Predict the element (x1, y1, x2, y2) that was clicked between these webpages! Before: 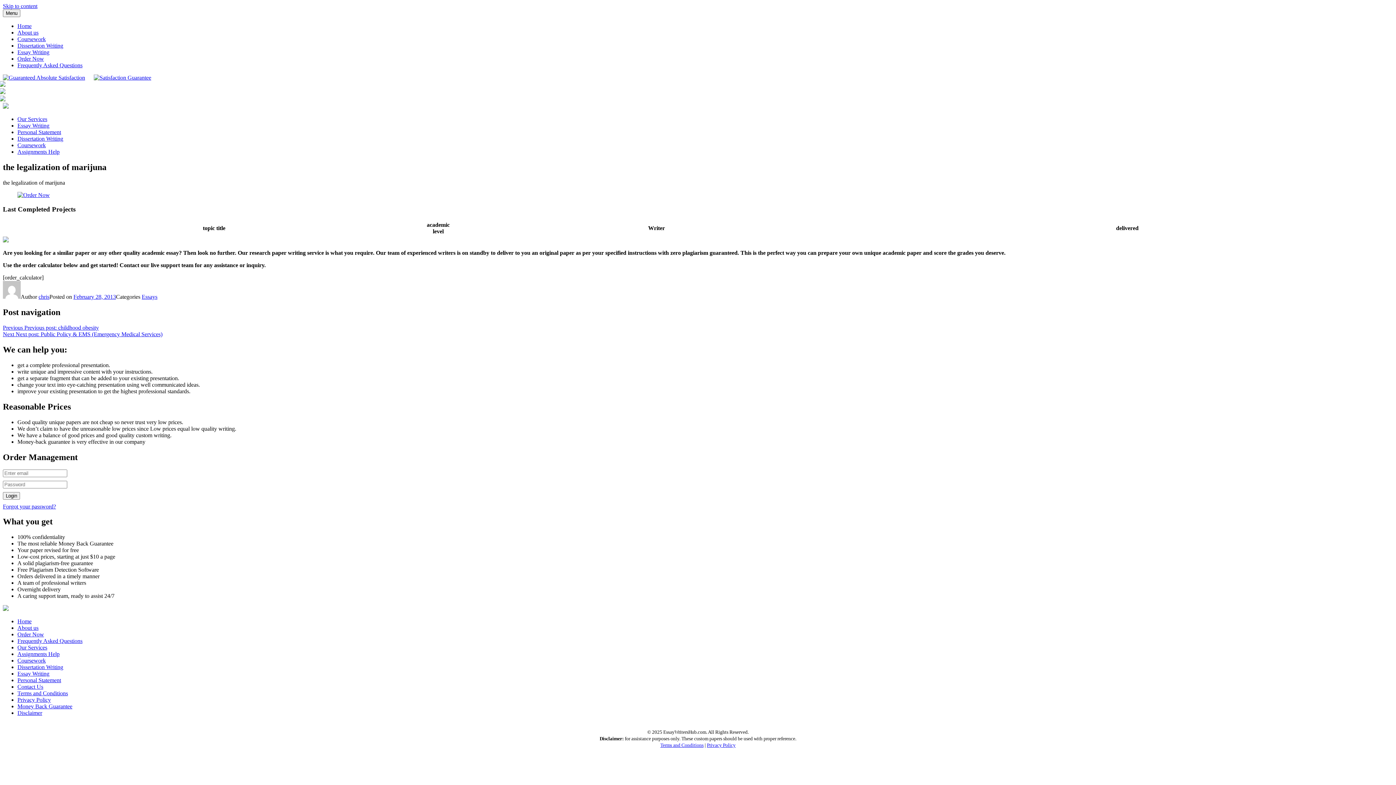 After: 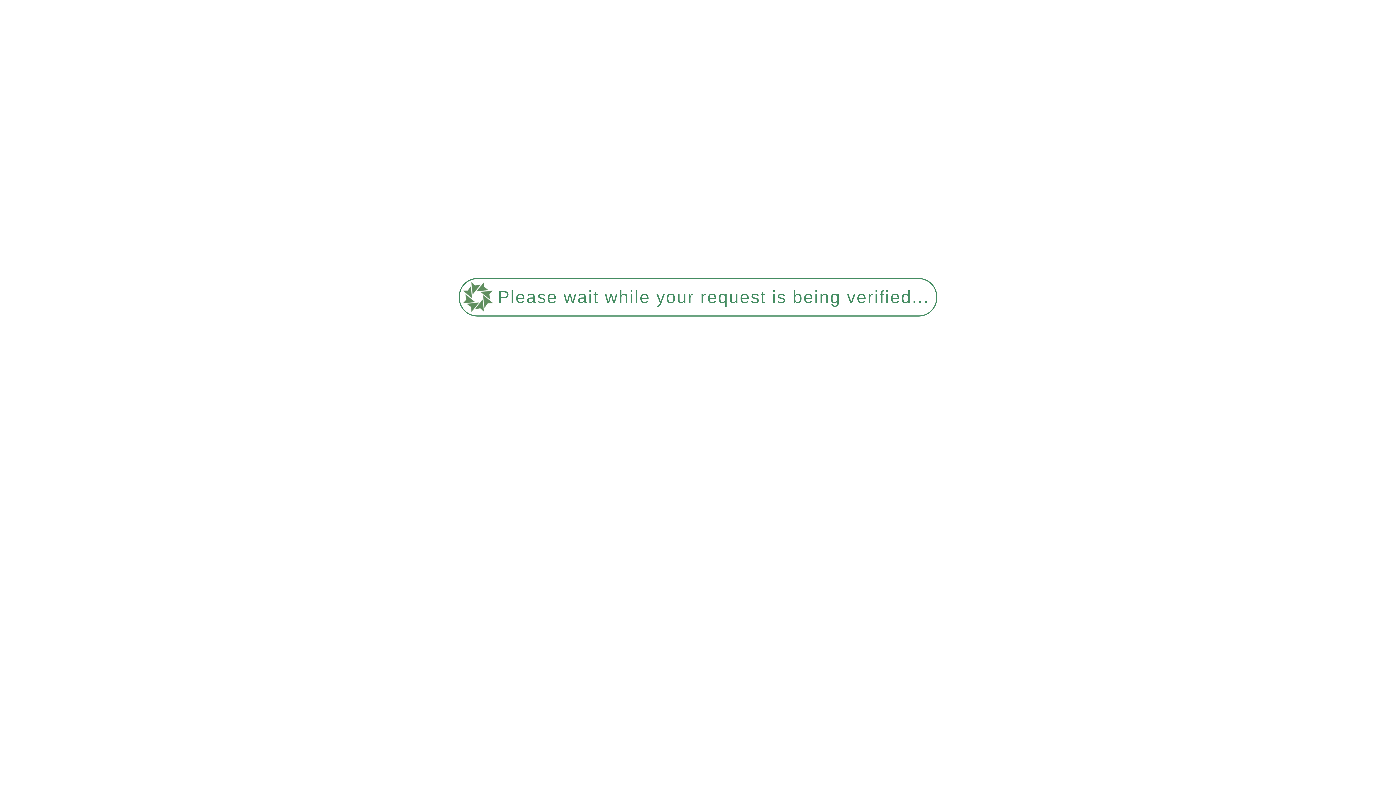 Action: bbox: (86, 74, 158, 80)